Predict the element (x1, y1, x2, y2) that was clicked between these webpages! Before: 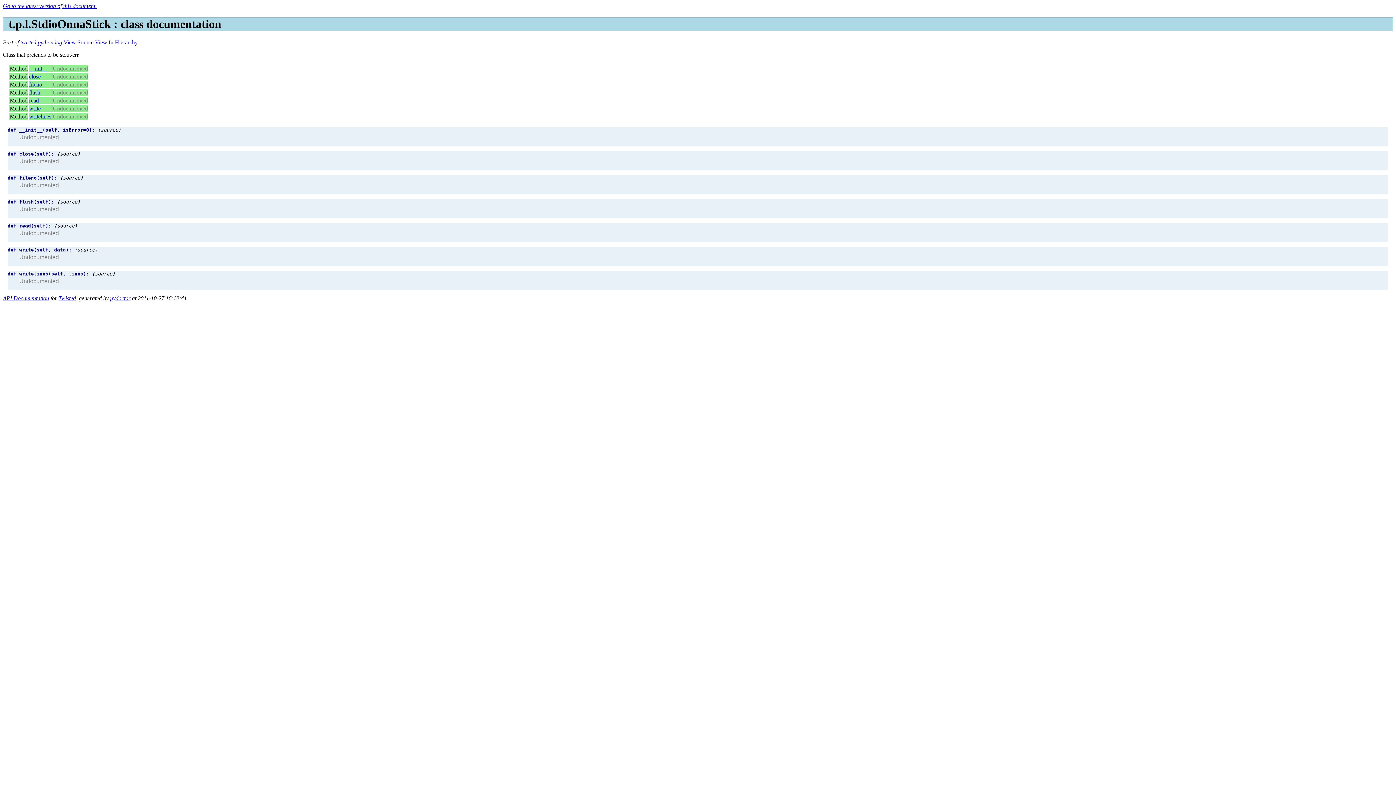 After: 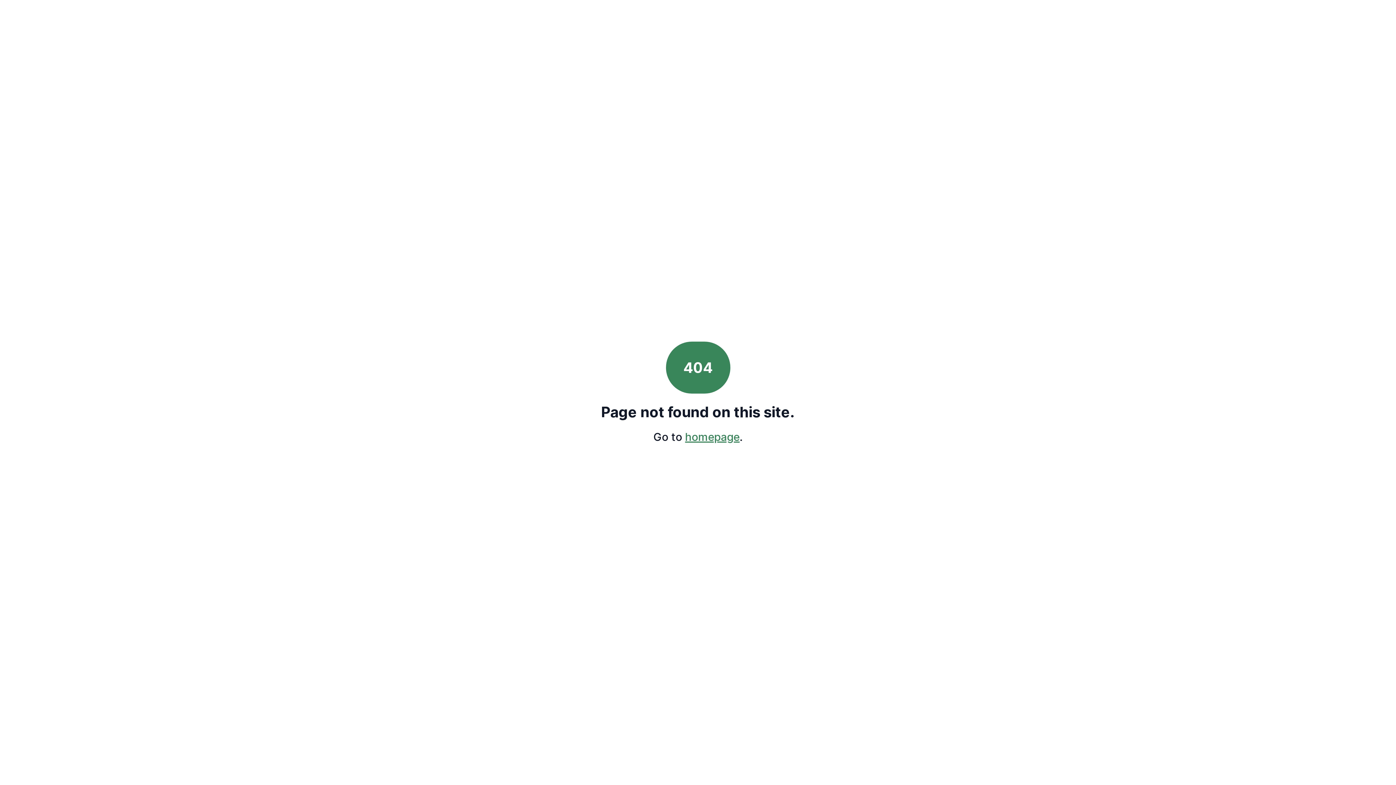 Action: label: (source) bbox: (54, 223, 77, 228)